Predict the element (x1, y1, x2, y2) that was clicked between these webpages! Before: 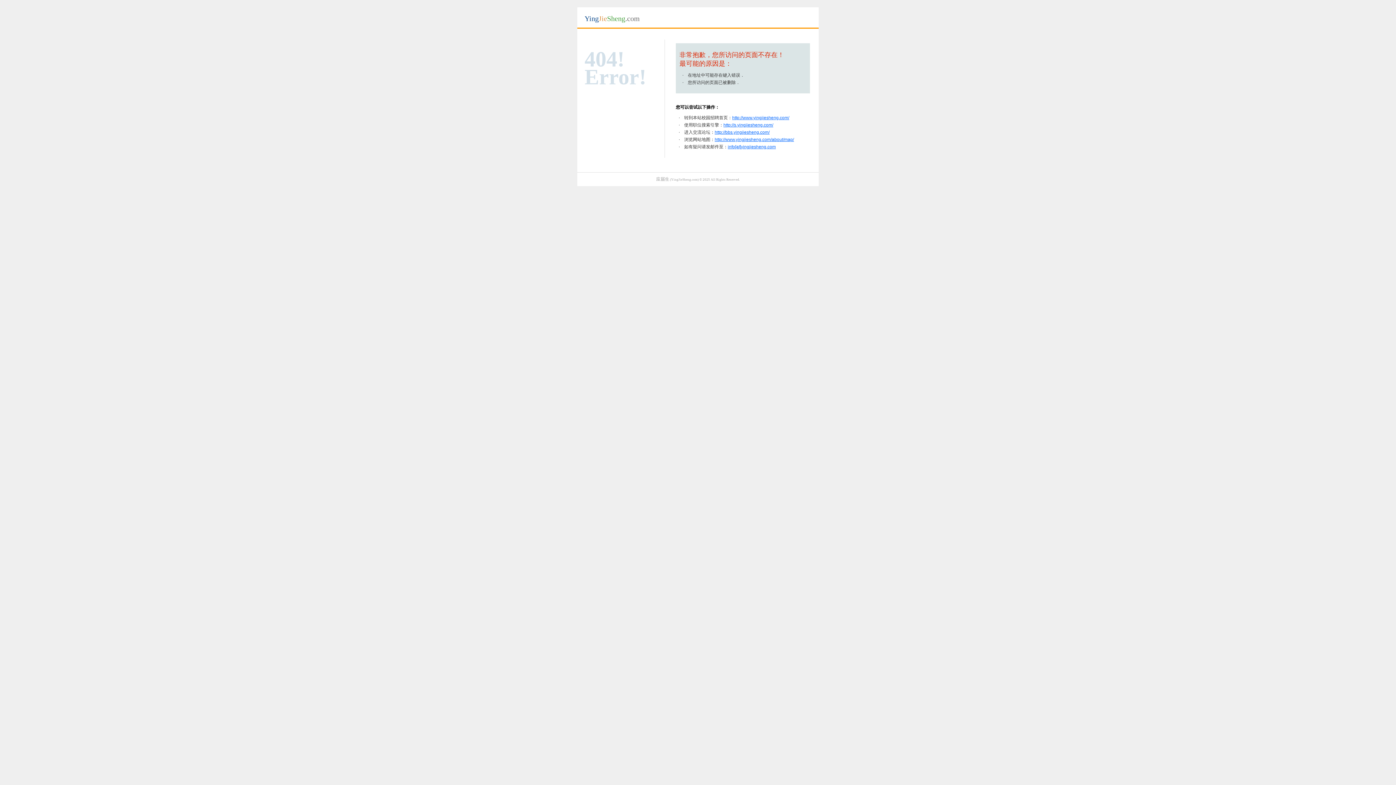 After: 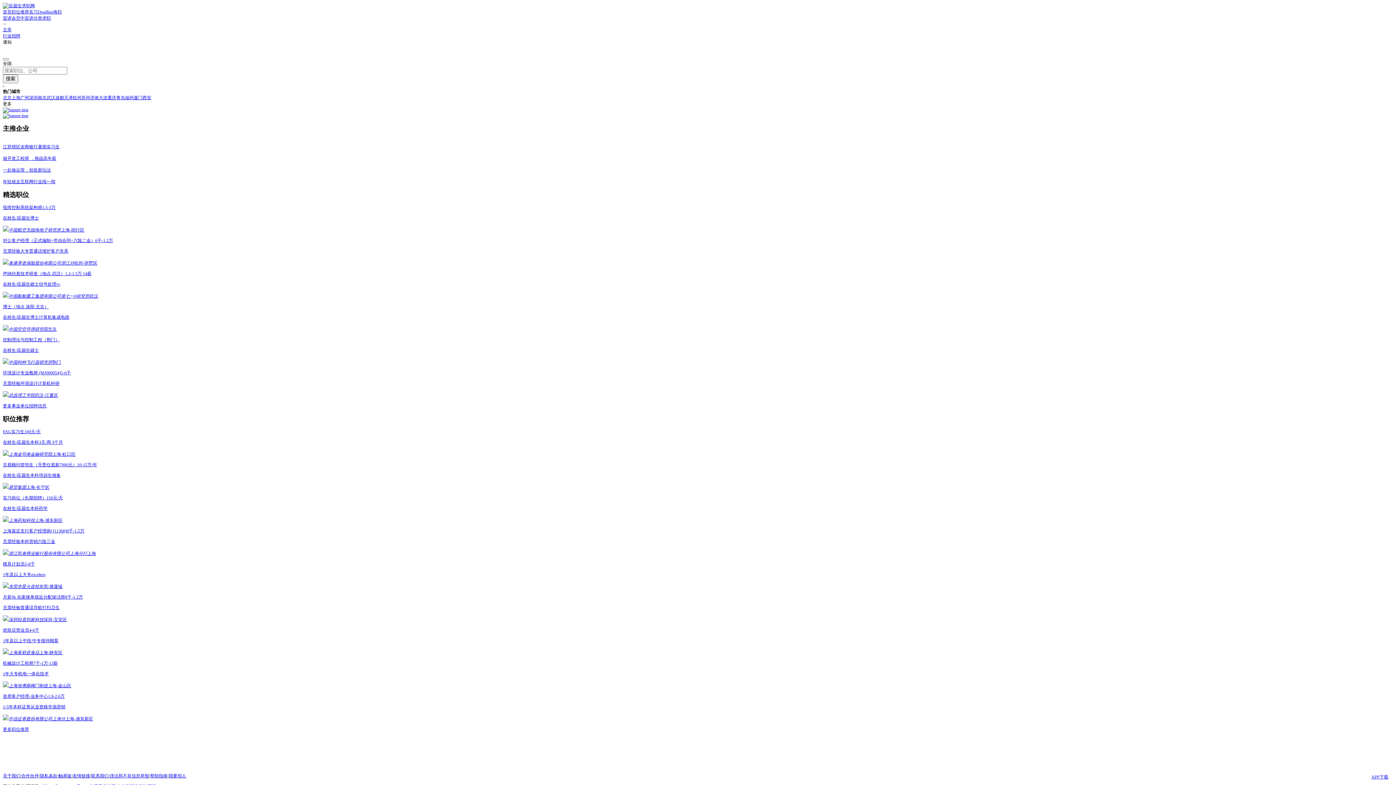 Action: label: http://www.yingjiesheng.com/ bbox: (732, 115, 789, 120)